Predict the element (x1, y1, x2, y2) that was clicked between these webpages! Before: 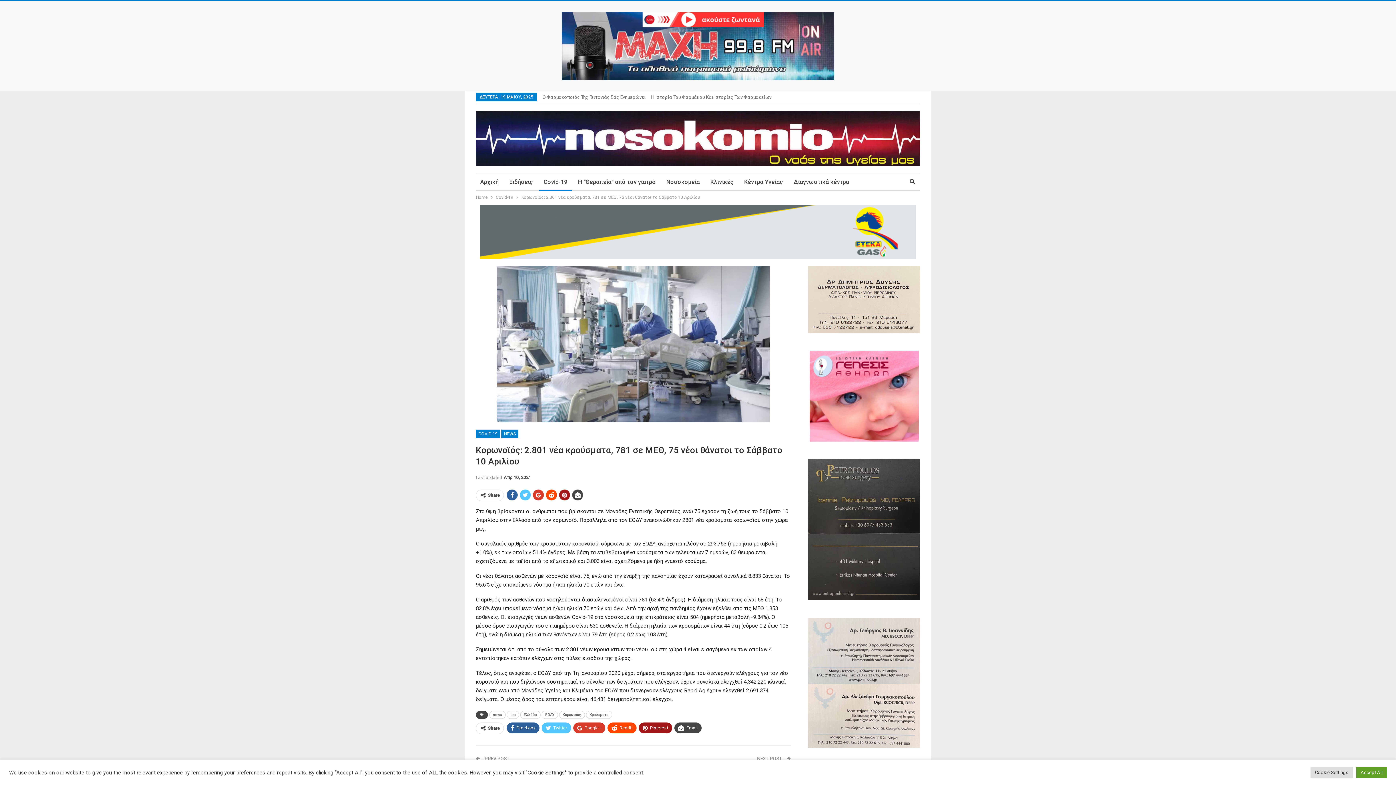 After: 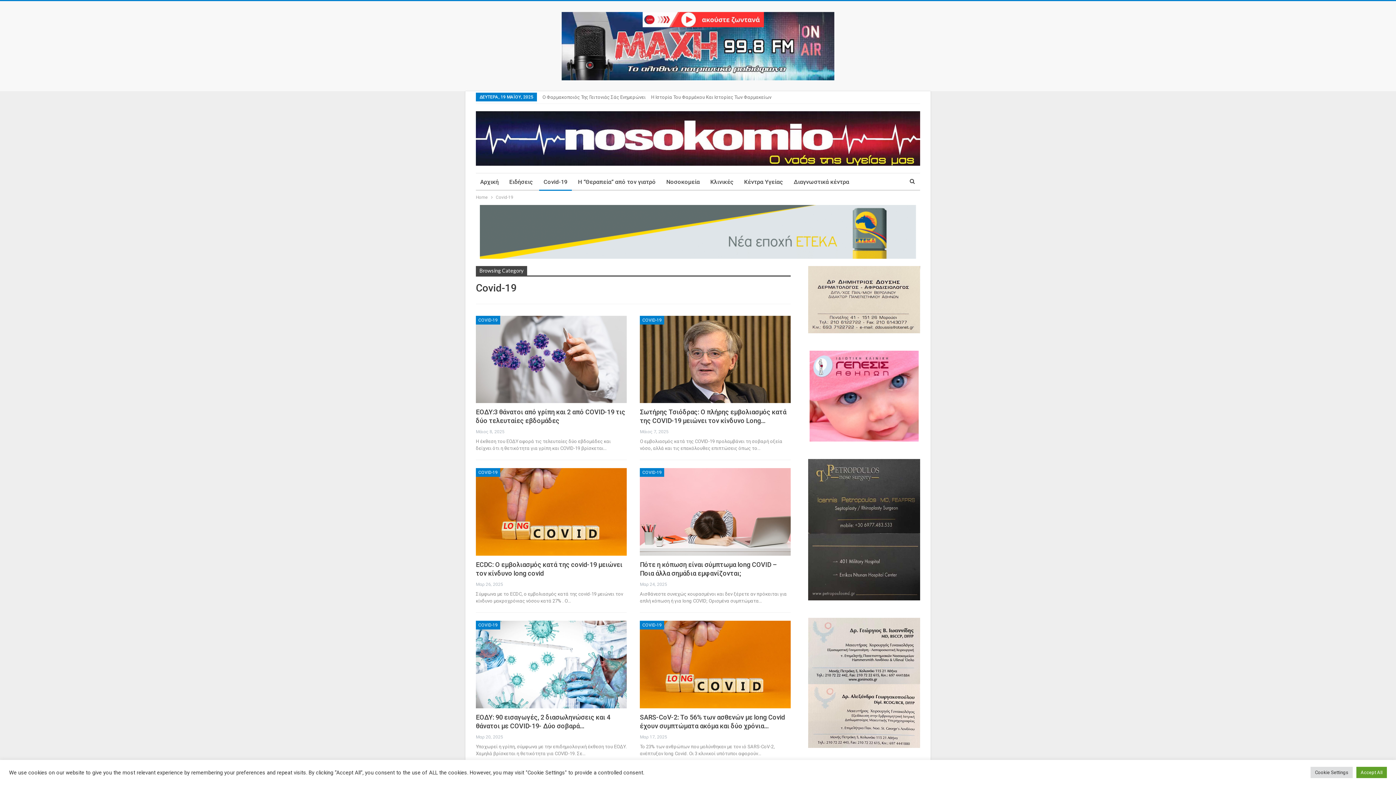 Action: bbox: (496, 193, 513, 201) label: Covid-19